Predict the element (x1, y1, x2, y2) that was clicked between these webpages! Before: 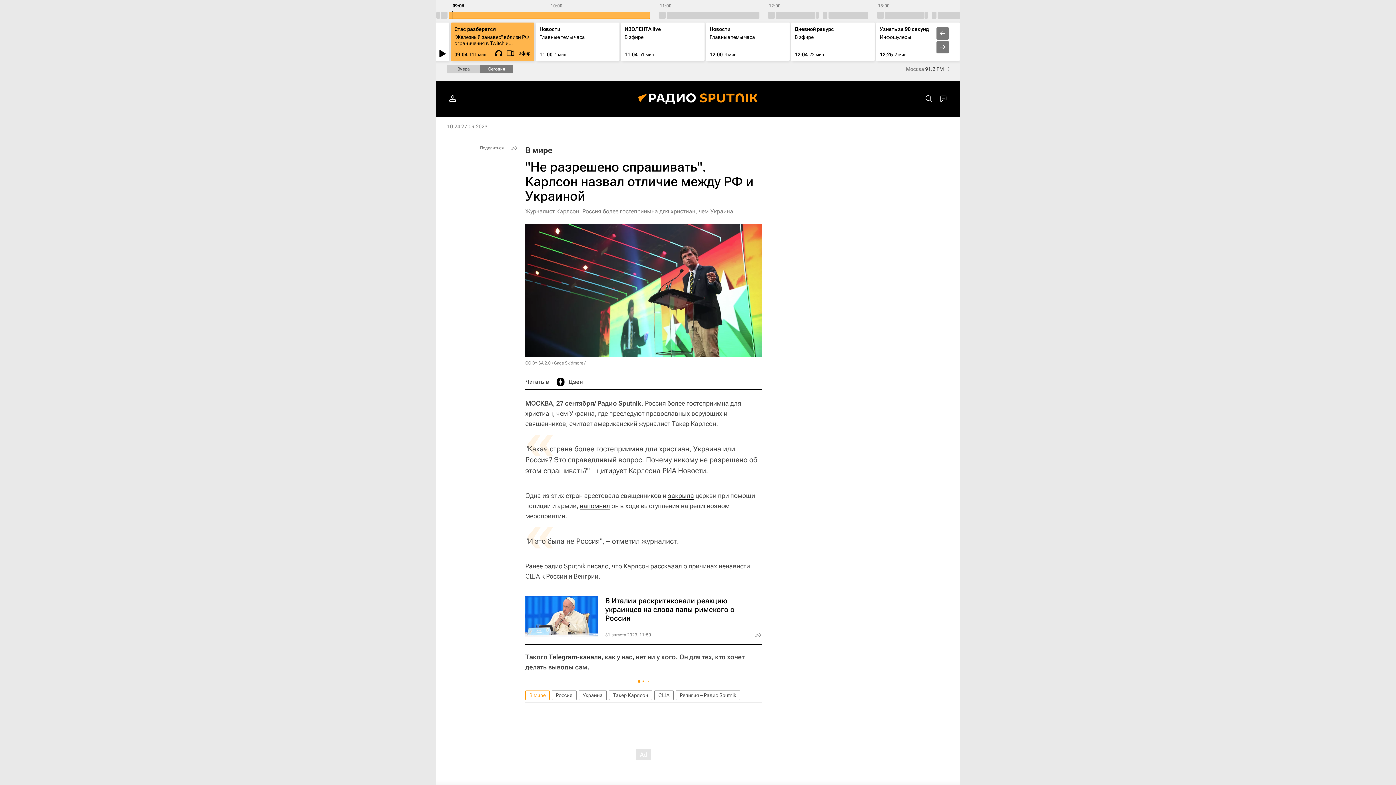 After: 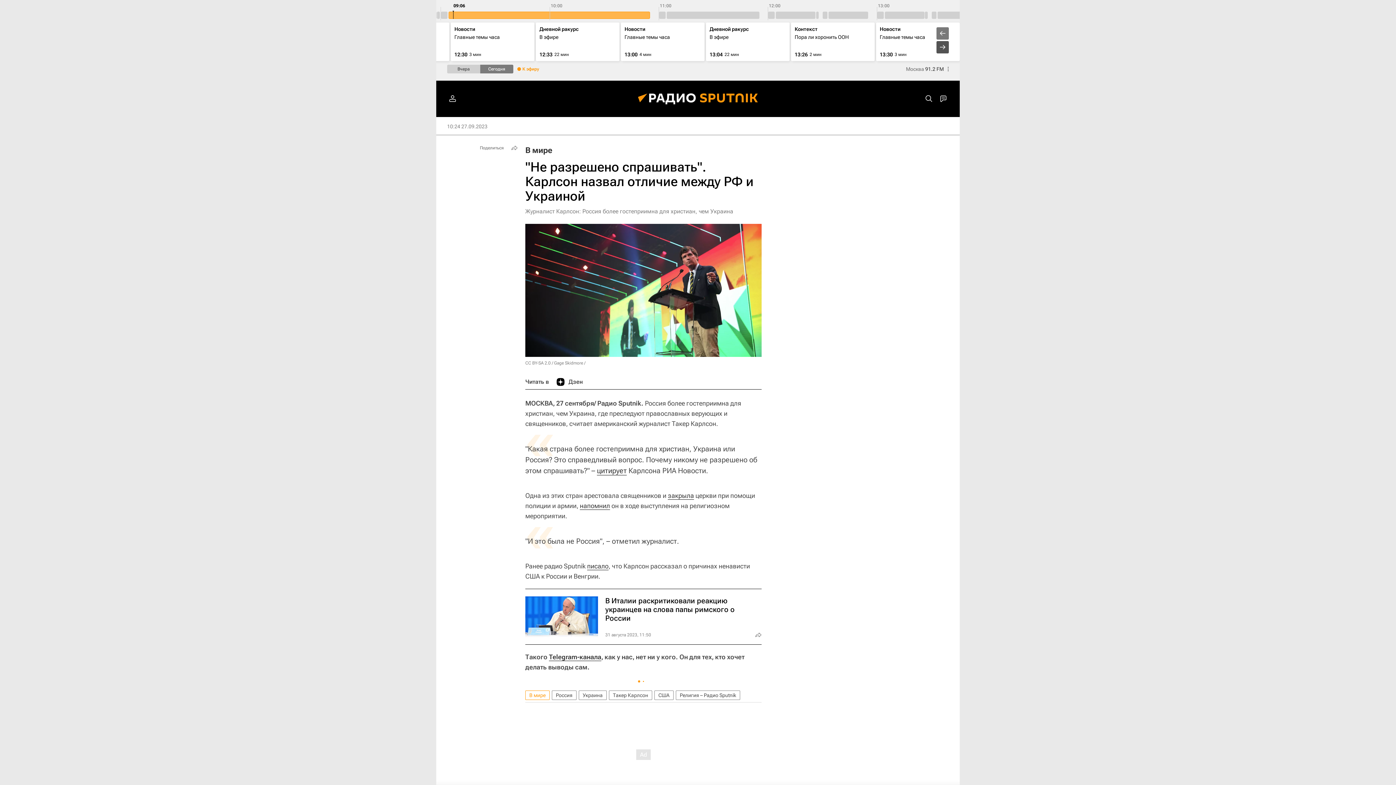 Action: bbox: (936, 41, 949, 53)